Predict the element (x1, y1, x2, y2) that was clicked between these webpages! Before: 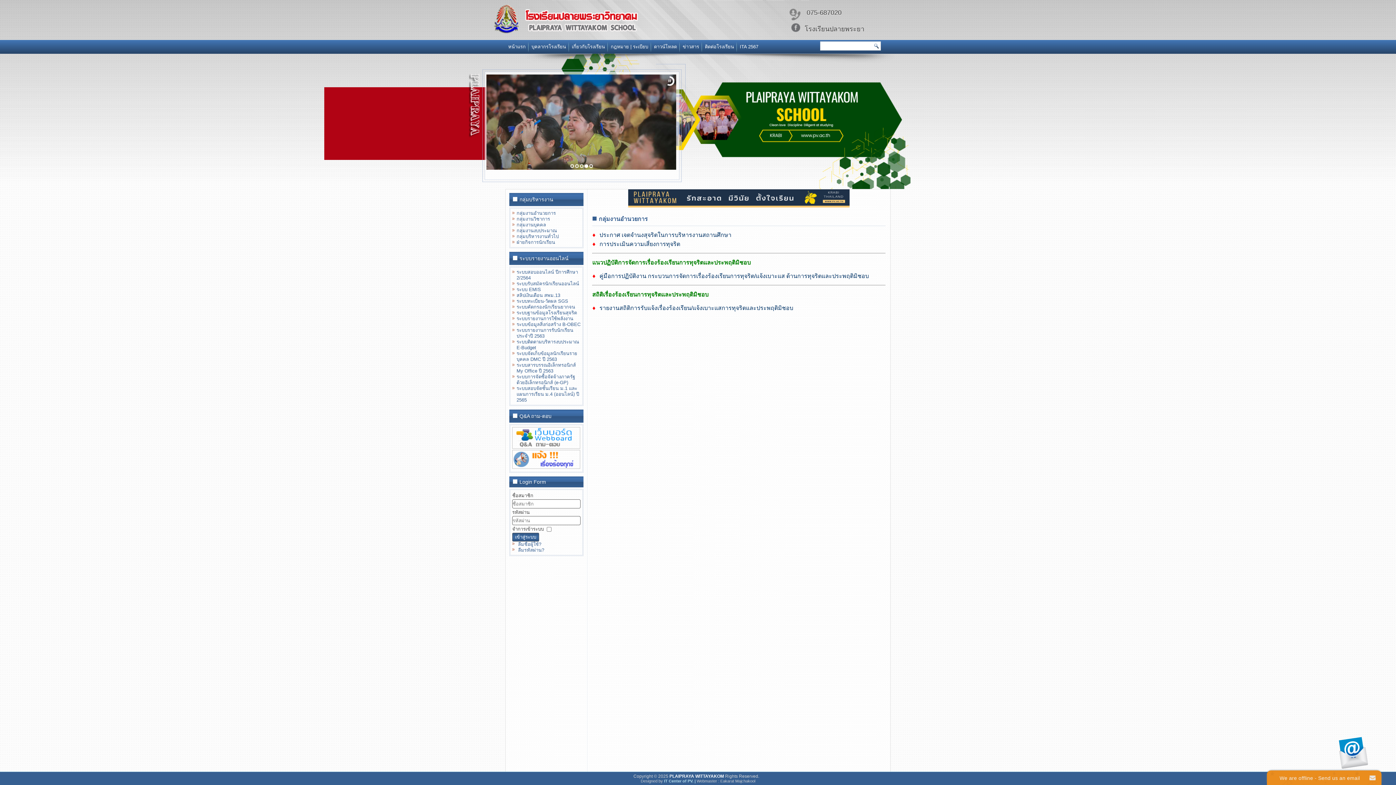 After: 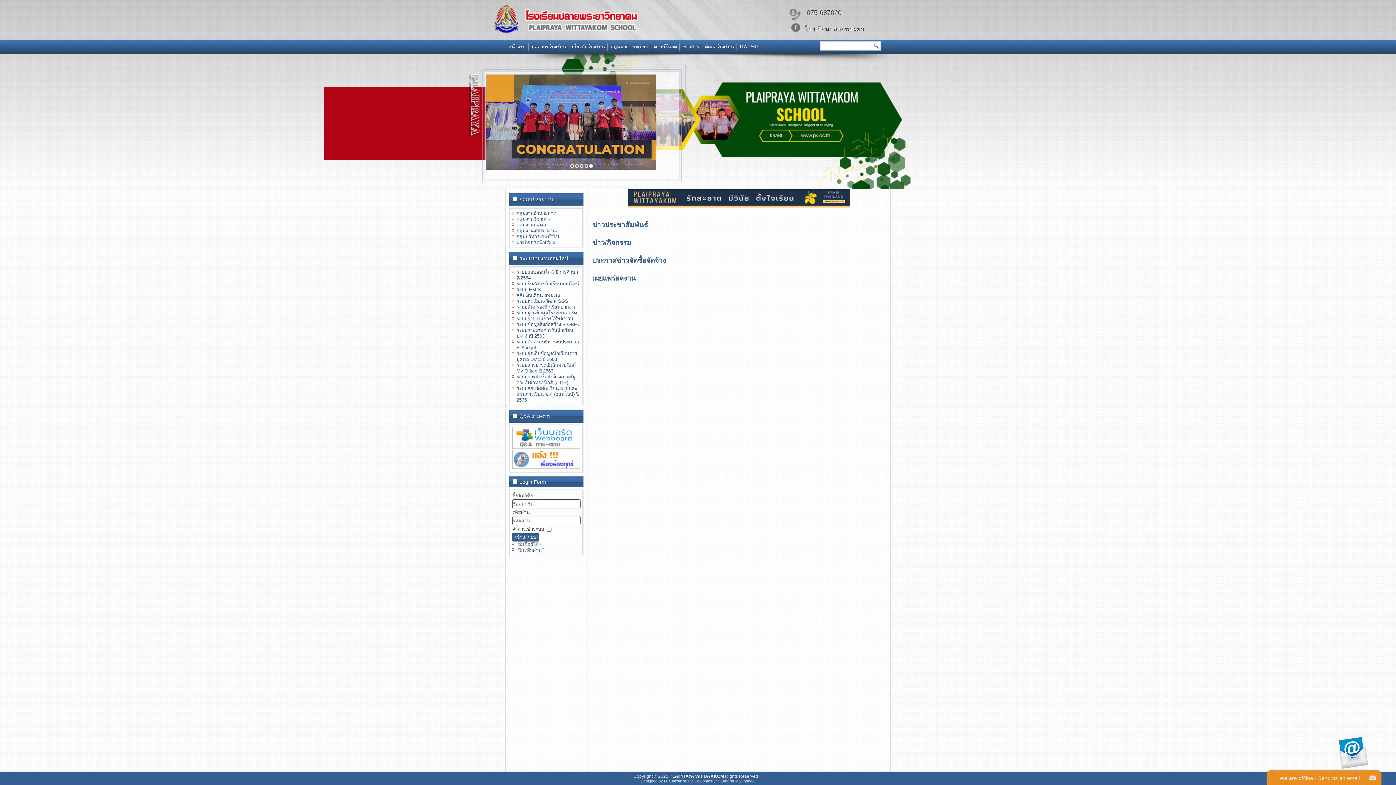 Action: label: ข่าวสาร bbox: (680, 40, 701, 53)